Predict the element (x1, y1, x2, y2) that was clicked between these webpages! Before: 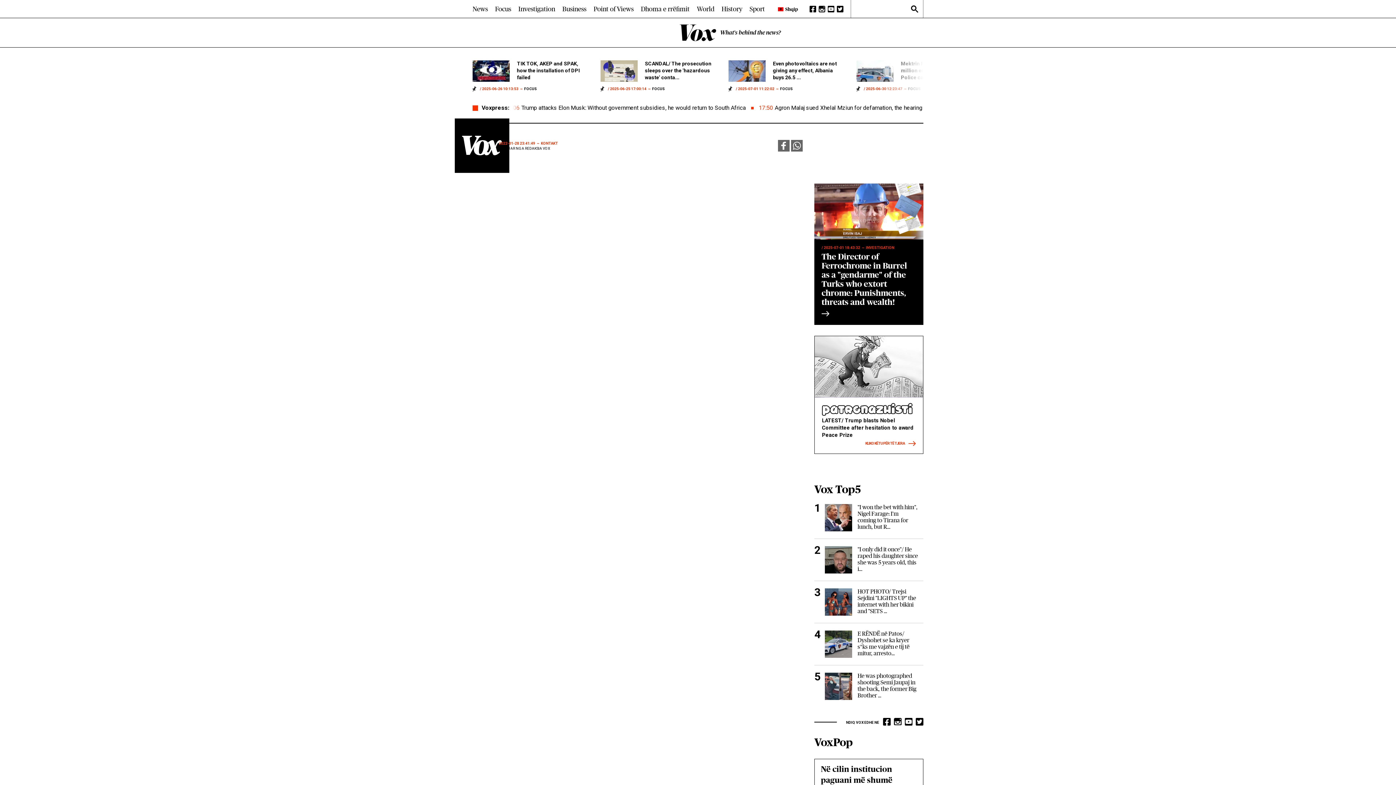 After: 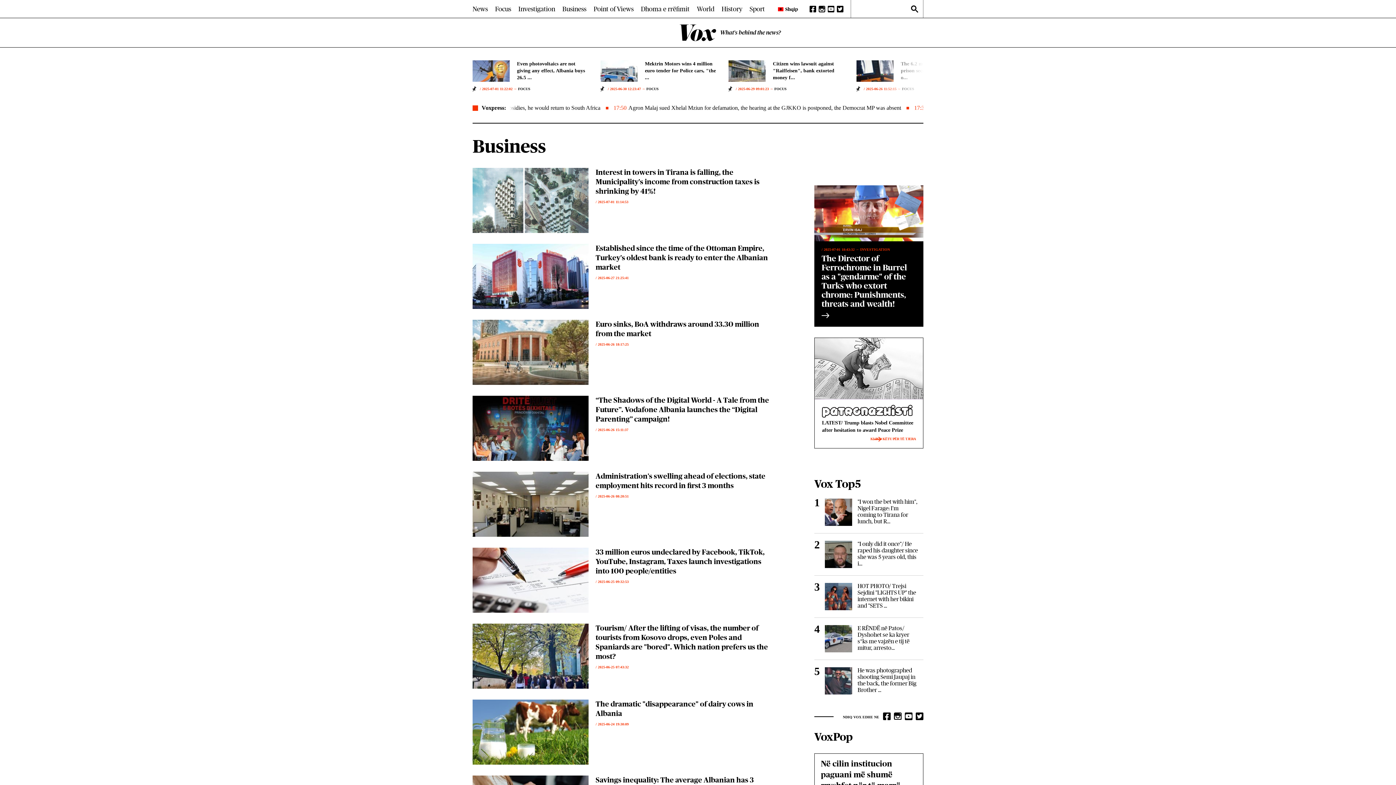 Action: label: Business bbox: (562, 5, 586, 12)